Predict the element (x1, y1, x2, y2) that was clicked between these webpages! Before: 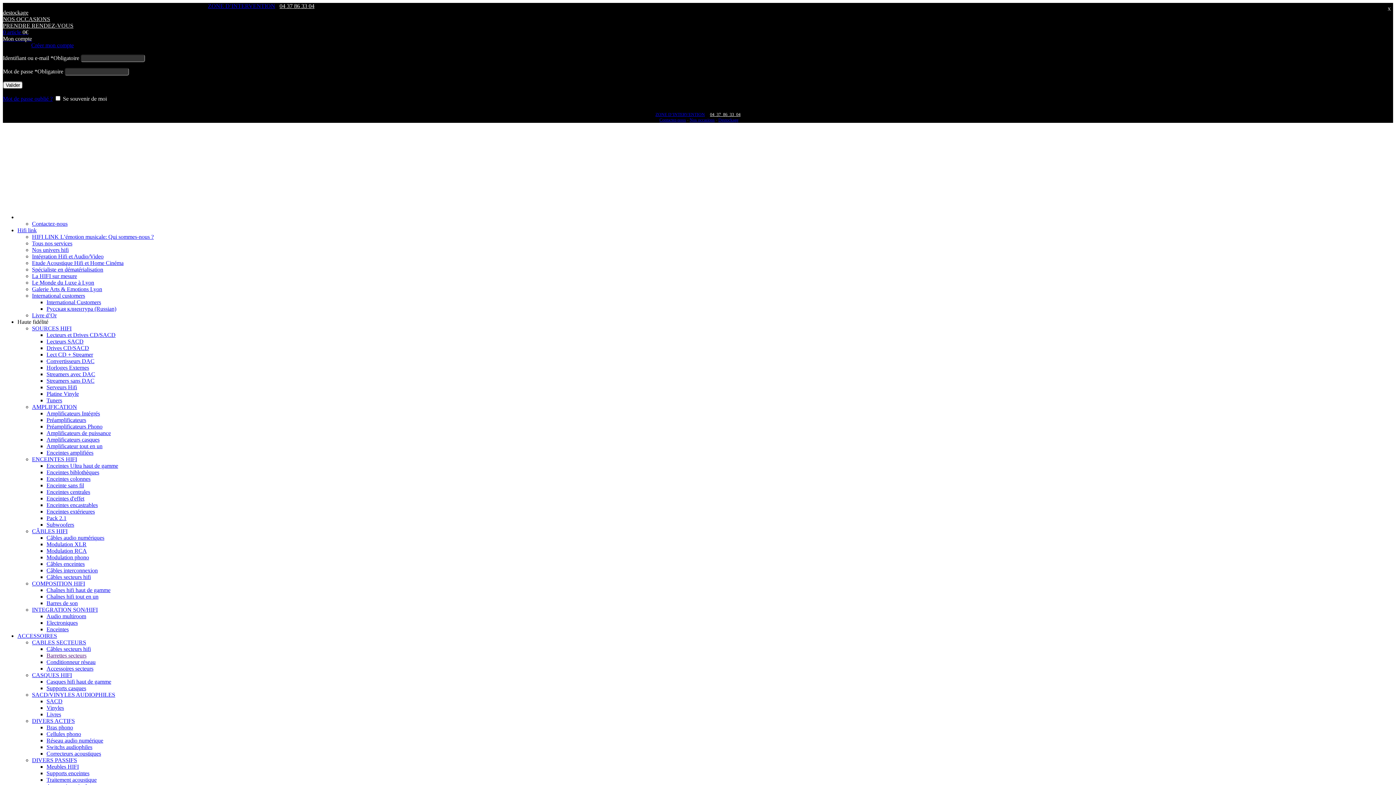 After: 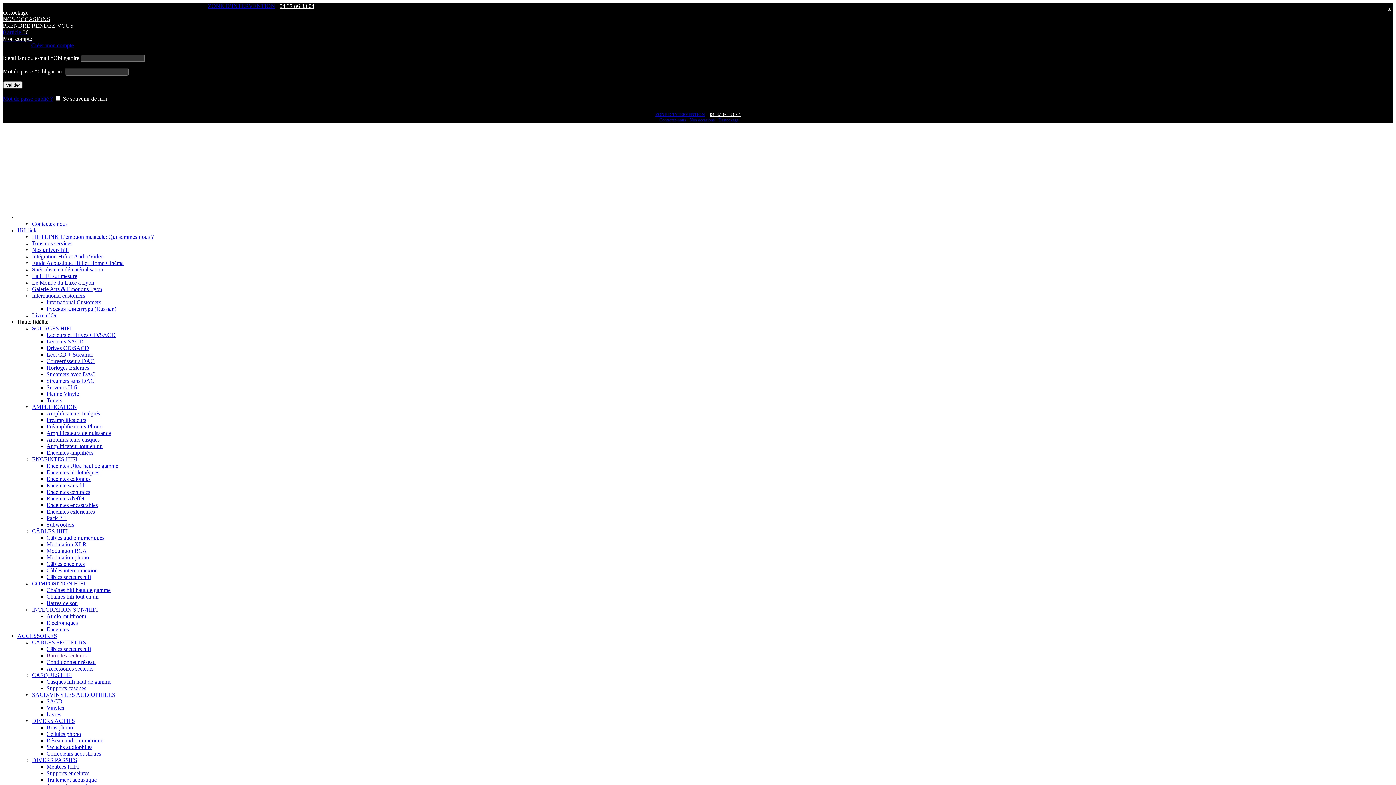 Action: bbox: (655, 112, 705, 117) label: ZONE D’INTERVENTION